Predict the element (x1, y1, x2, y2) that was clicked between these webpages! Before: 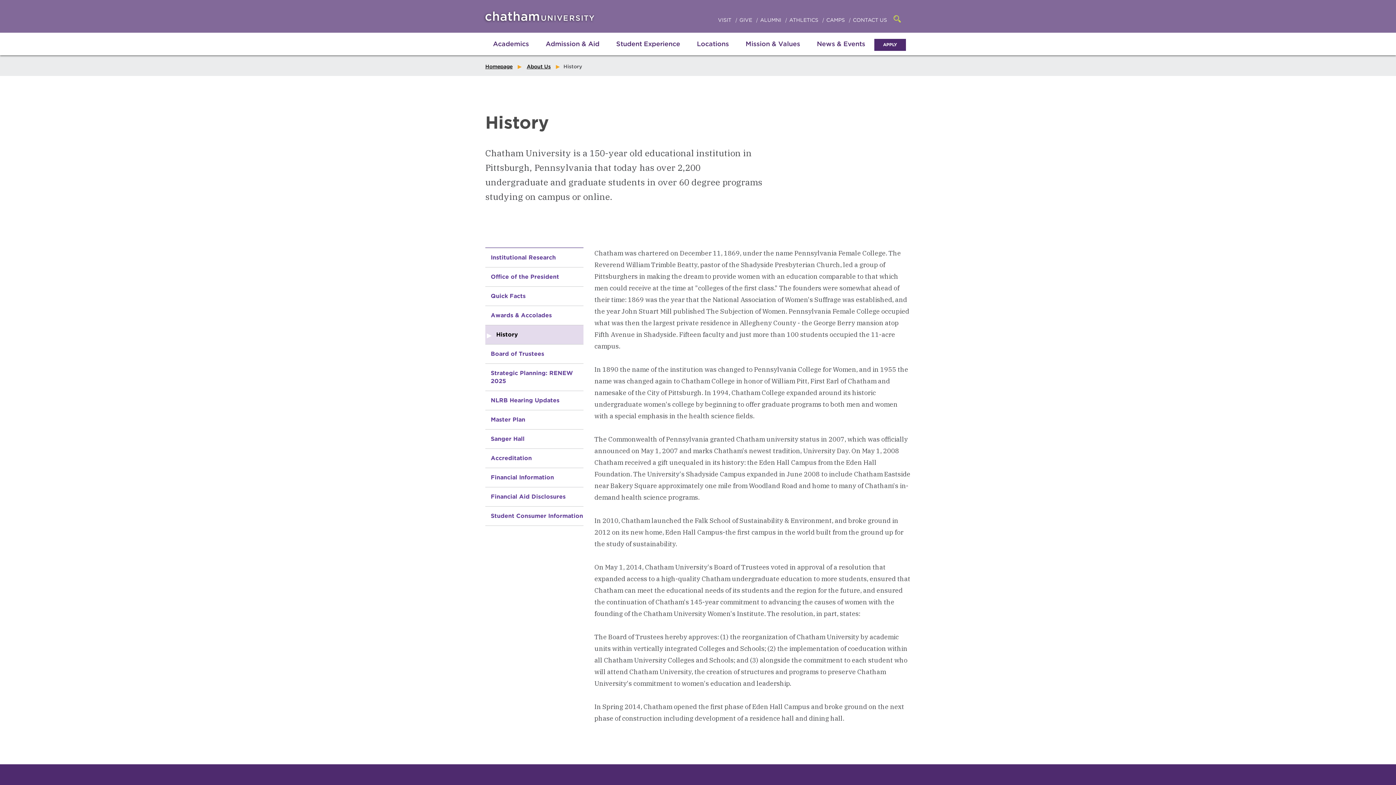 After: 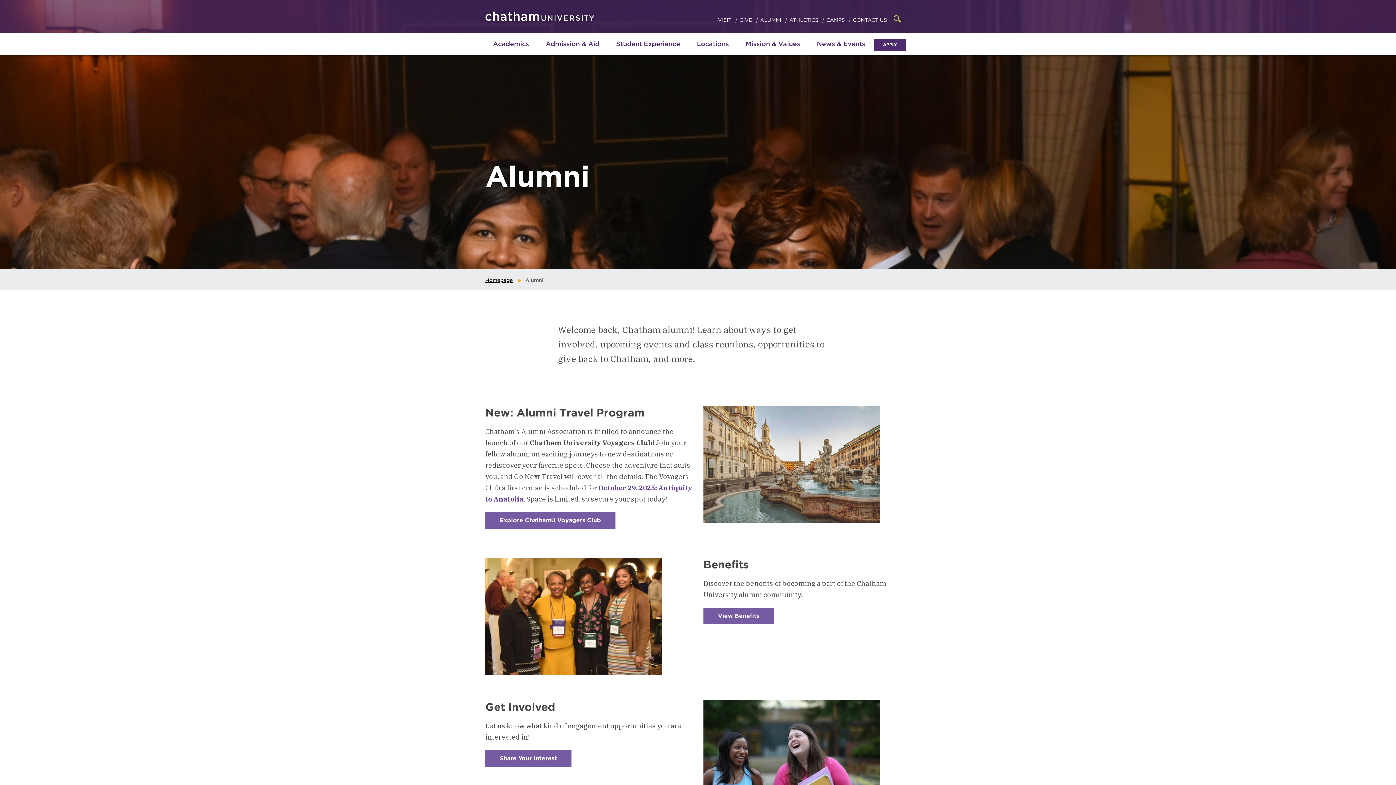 Action: bbox: (760, 17, 782, 22) label: ALUMNI 